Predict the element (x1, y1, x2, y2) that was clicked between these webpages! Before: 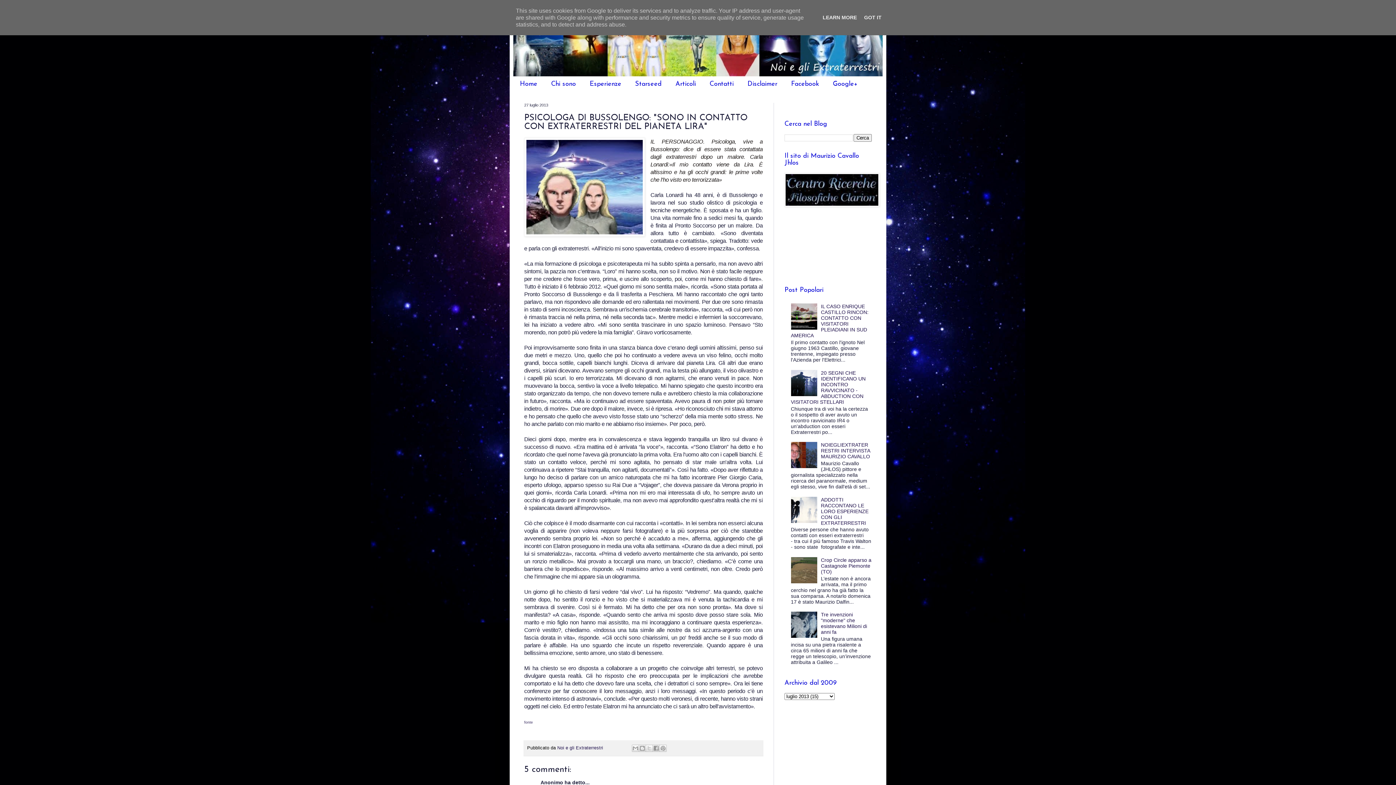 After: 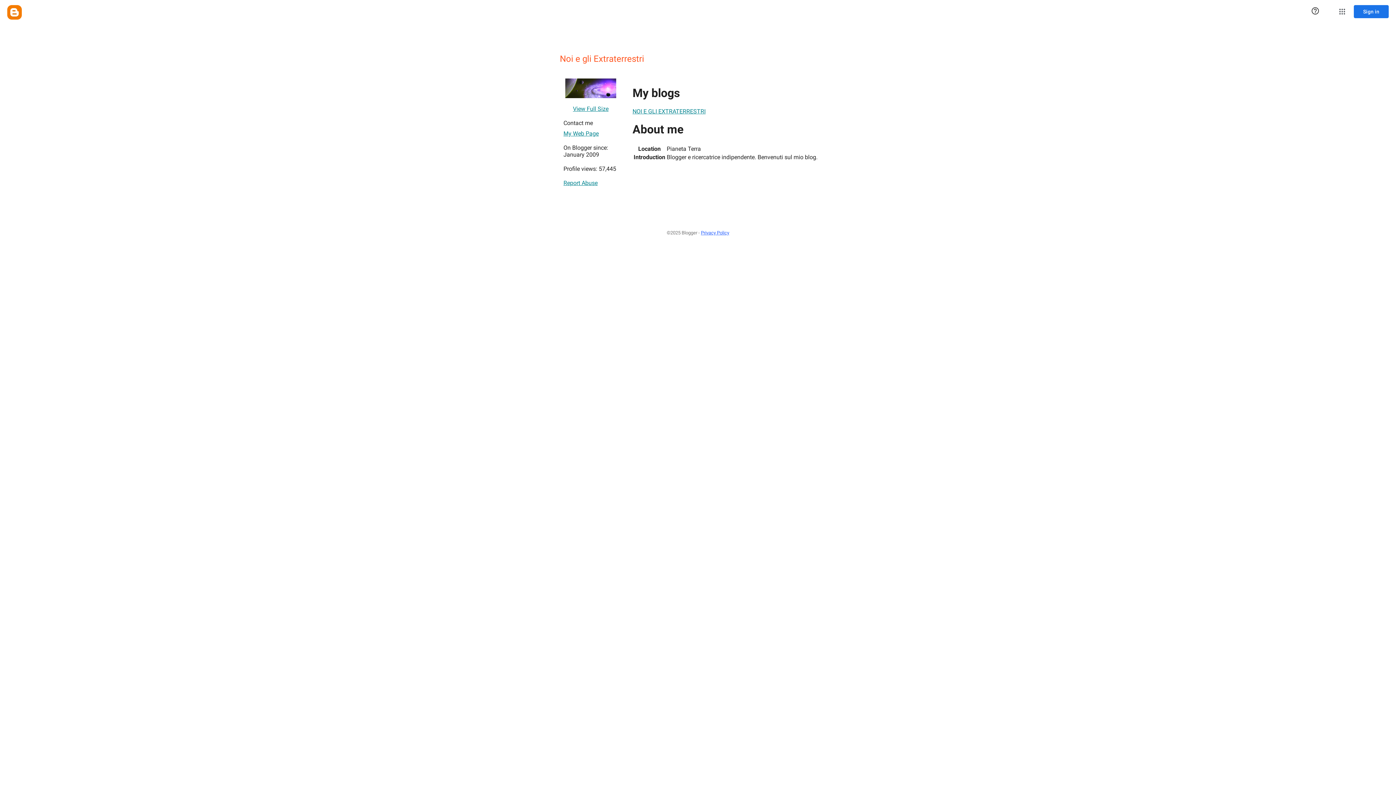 Action: label: Noi e gli Extraterrestri  bbox: (557, 745, 604, 750)